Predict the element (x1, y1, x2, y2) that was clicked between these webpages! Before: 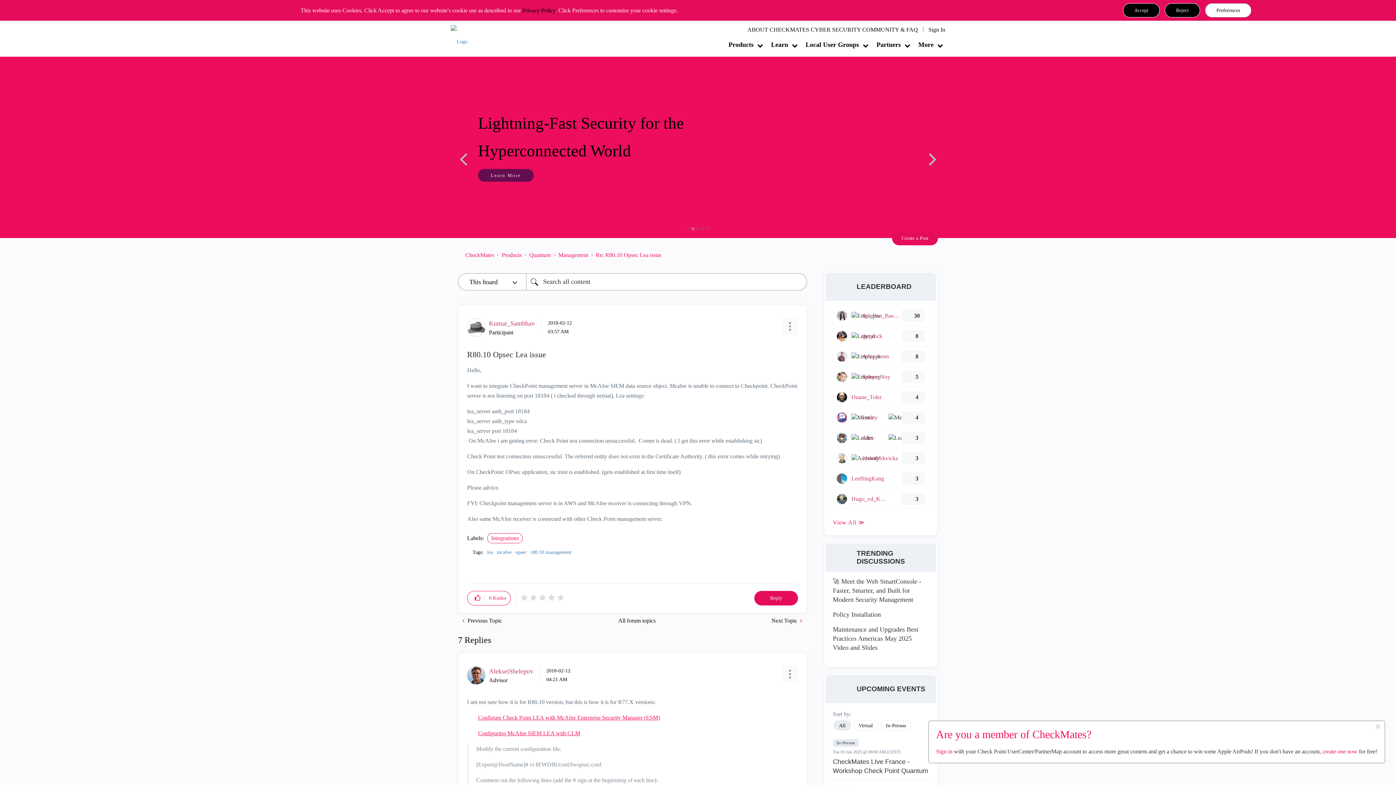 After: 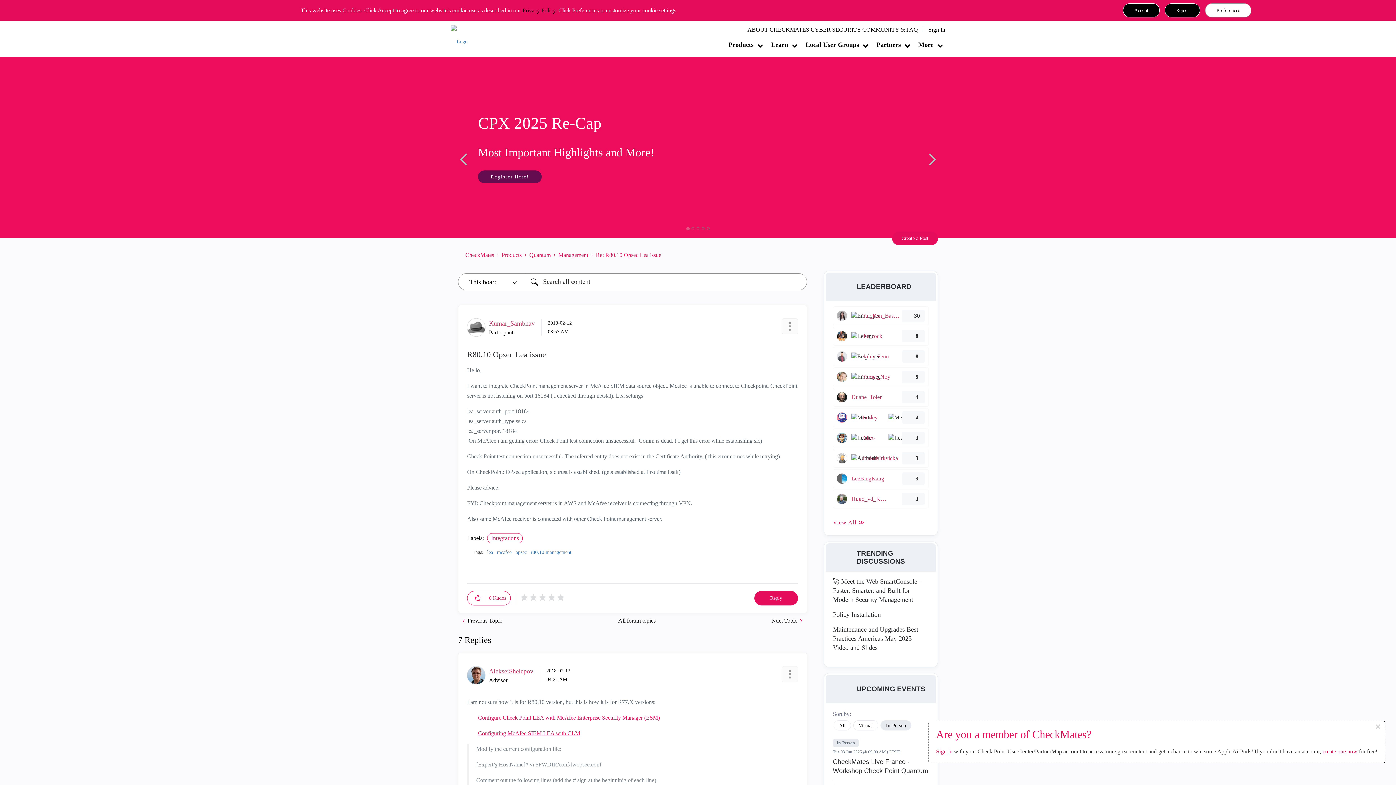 Action: bbox: (880, 720, 911, 730) label: In-Person